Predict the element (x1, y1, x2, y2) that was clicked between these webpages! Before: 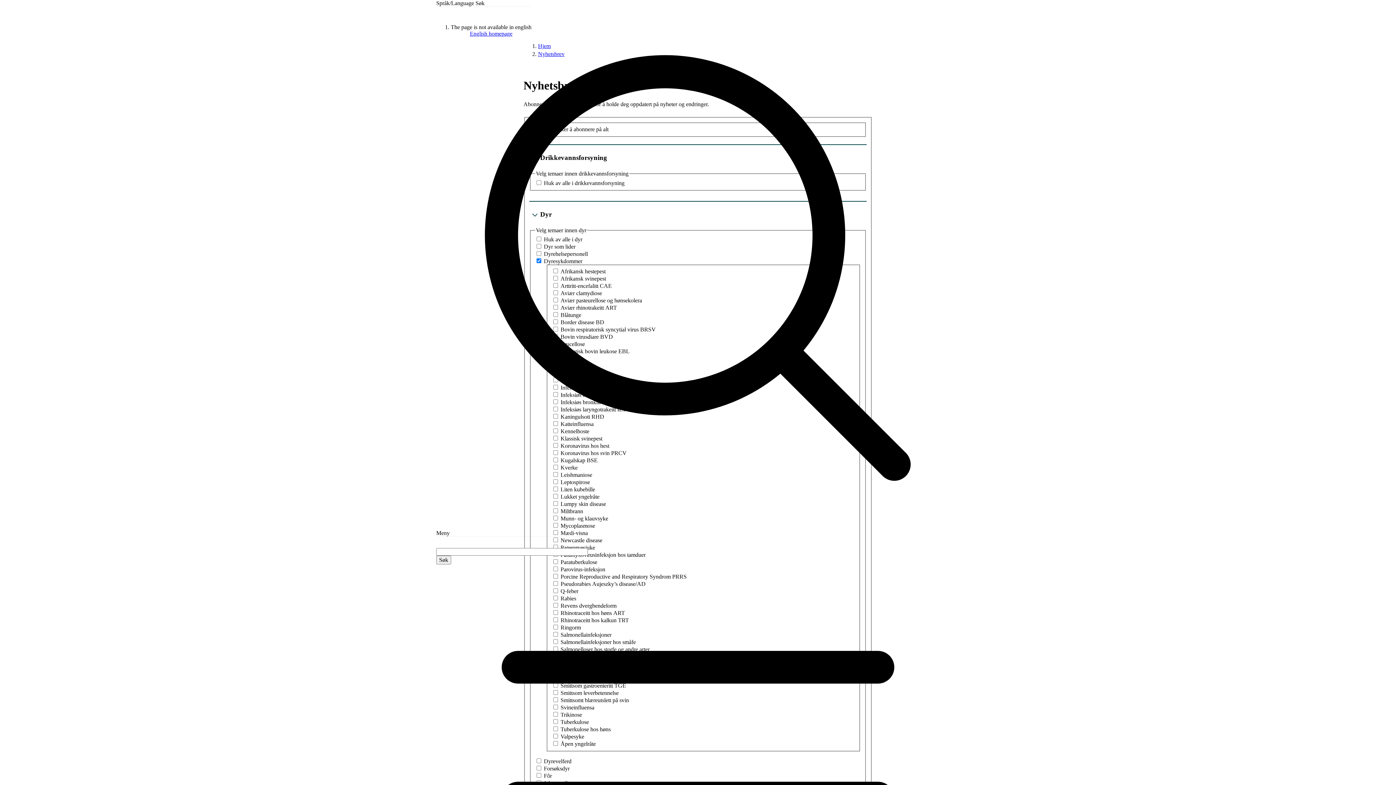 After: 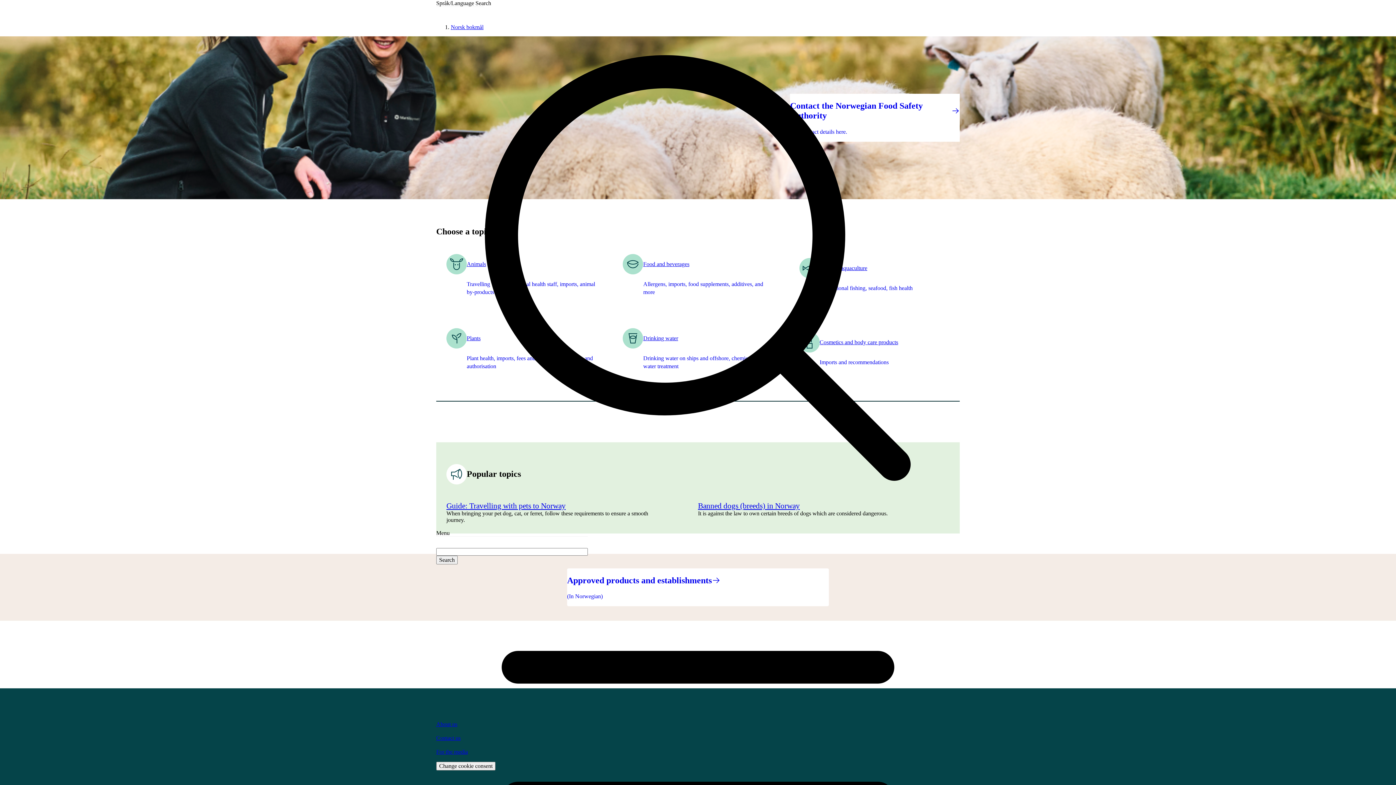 Action: label: English homepage bbox: (470, 30, 512, 36)